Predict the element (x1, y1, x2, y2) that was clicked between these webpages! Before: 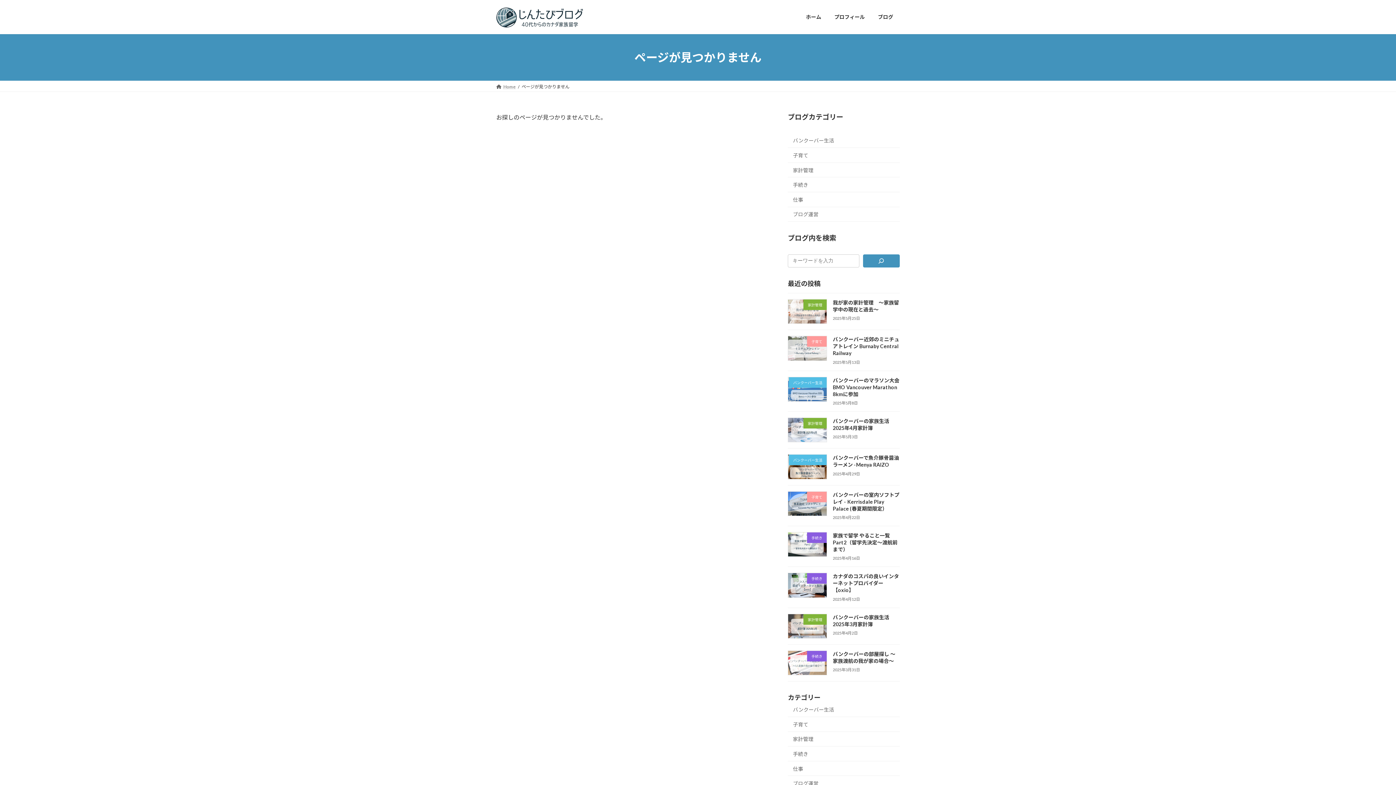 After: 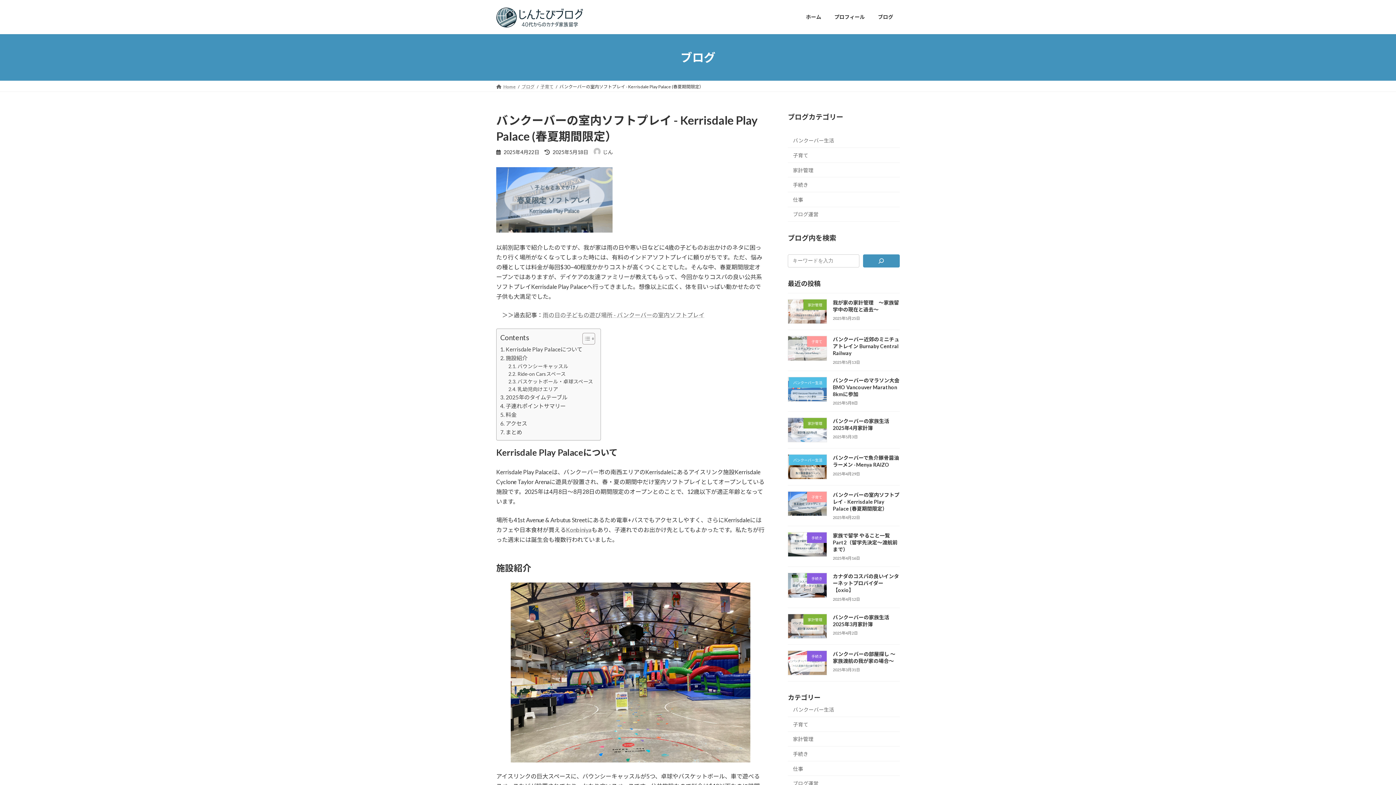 Action: label: バンクーバーの室内ソフトプレイ - Kerrisdale Play Palace (春夏期間限定） bbox: (833, 491, 899, 511)